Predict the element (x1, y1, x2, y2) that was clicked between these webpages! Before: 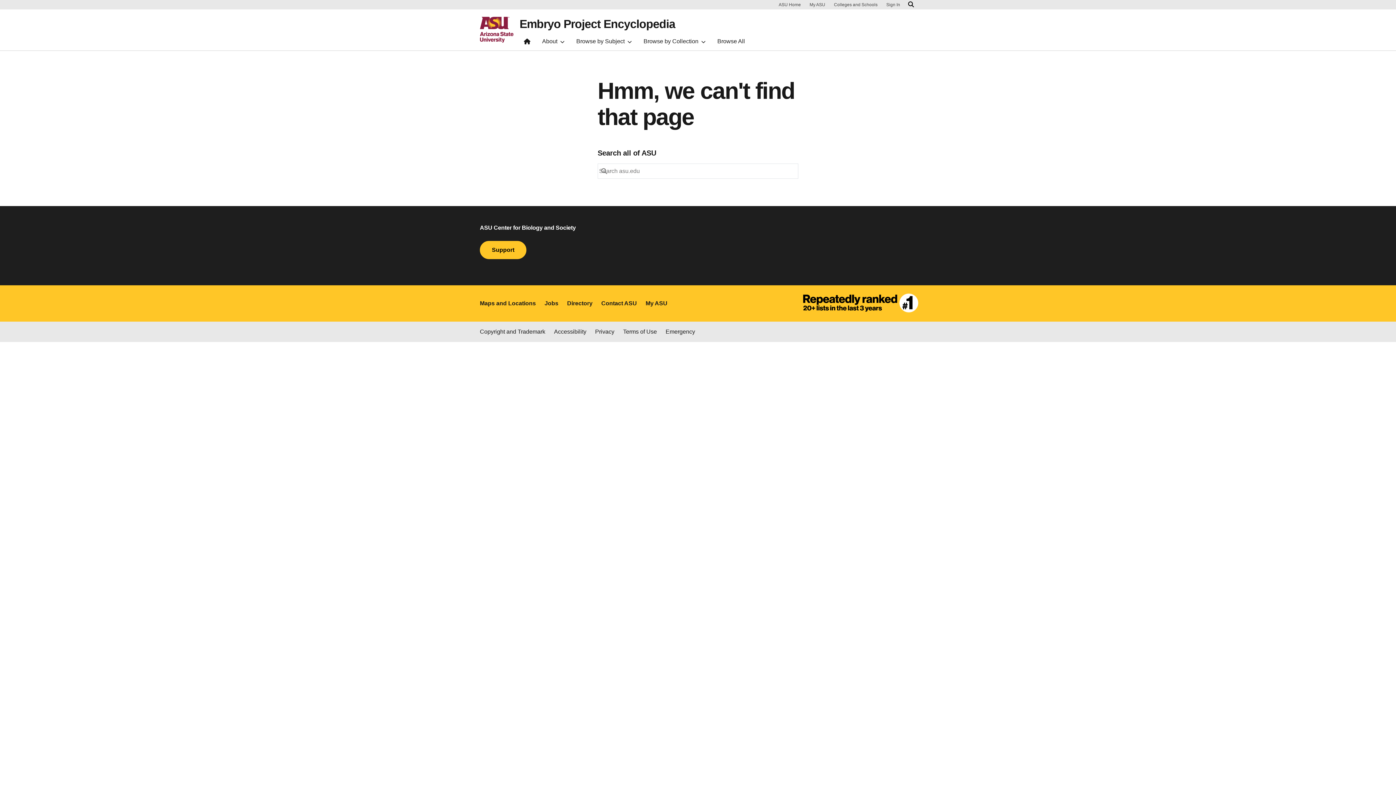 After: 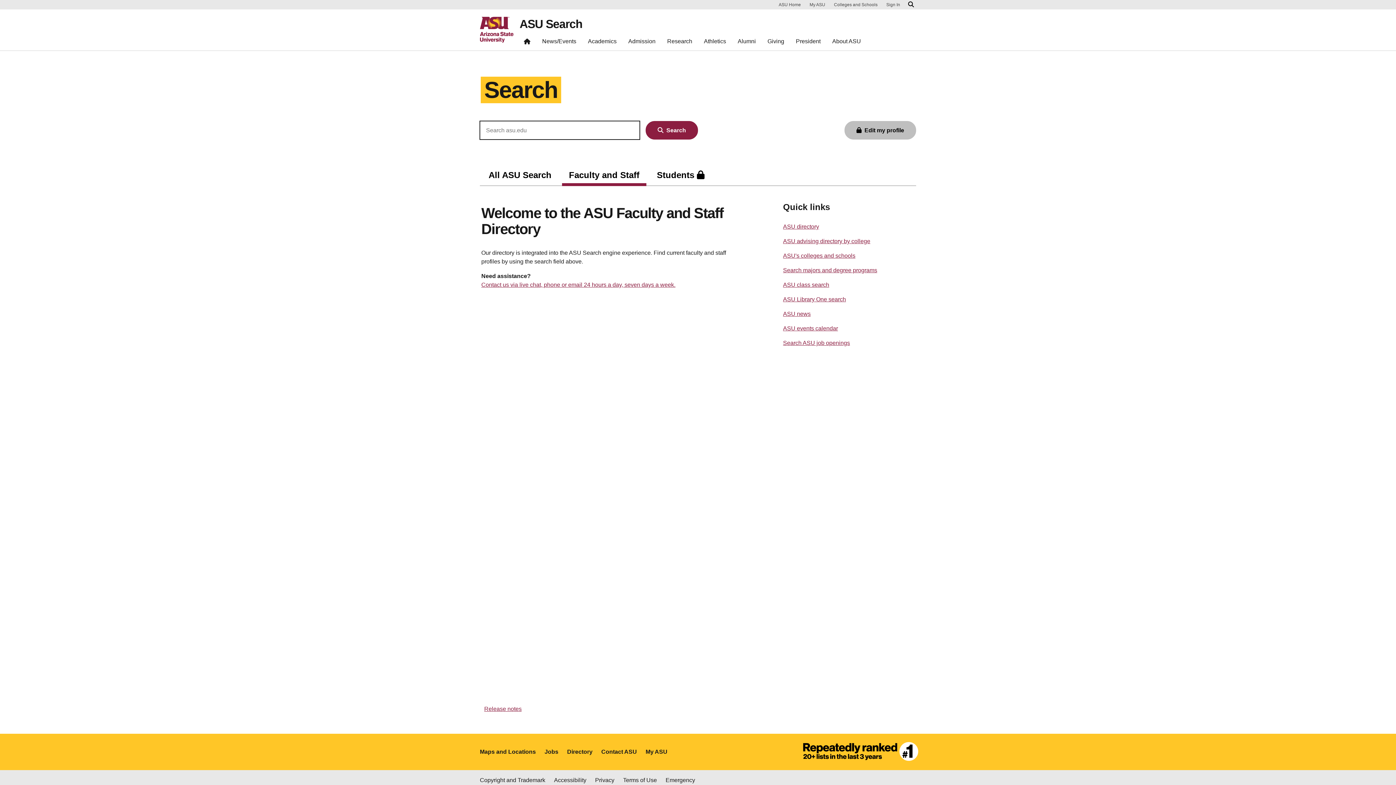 Action: bbox: (567, 299, 592, 308) label: Directory